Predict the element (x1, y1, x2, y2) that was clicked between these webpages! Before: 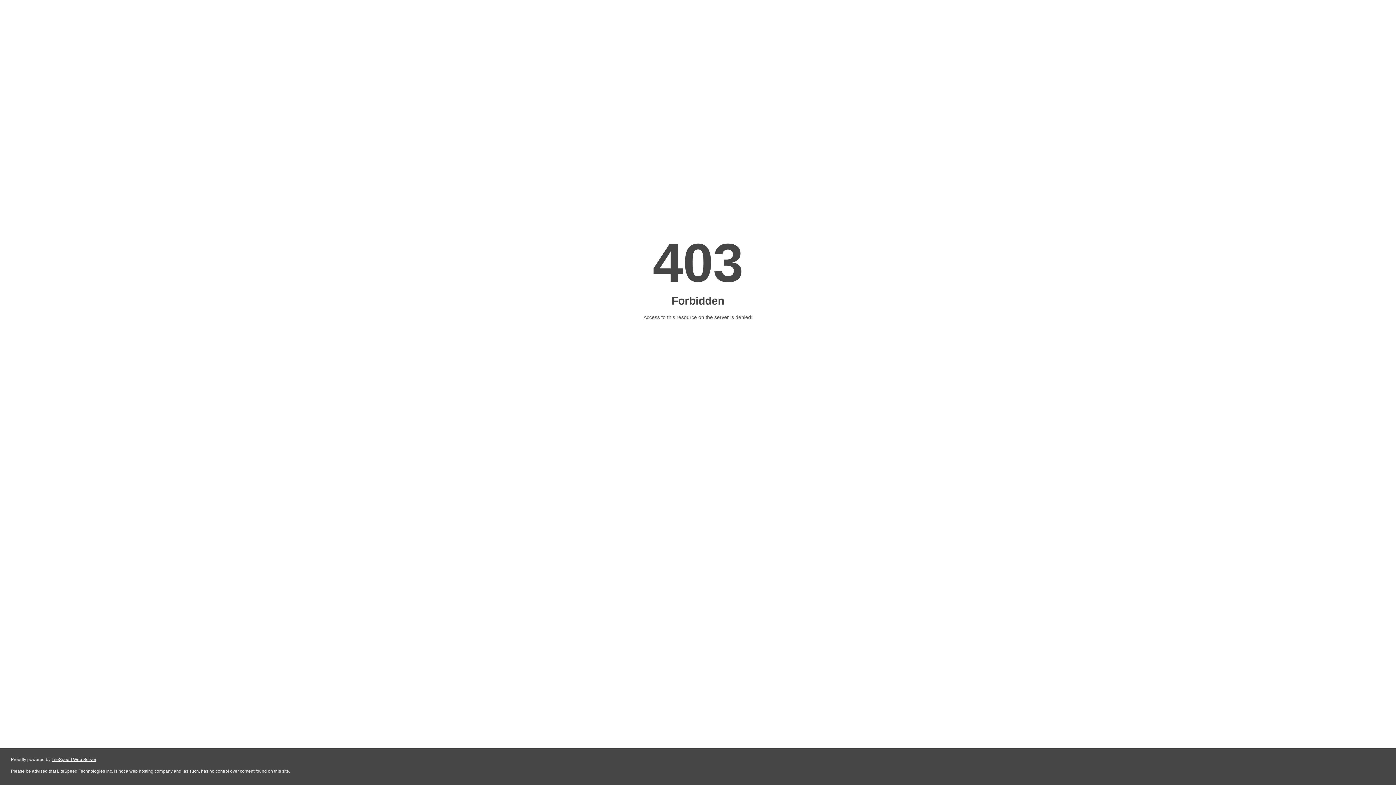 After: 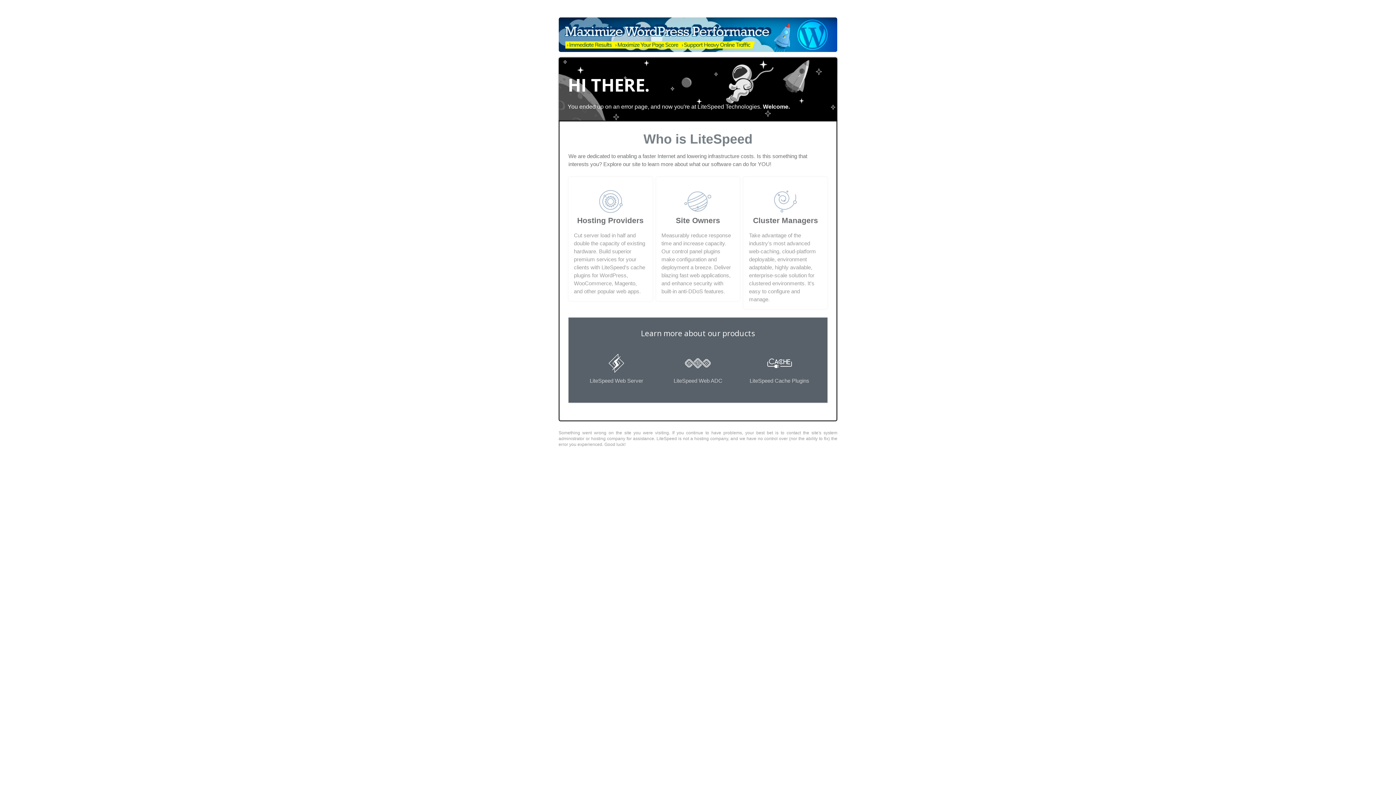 Action: label: LiteSpeed Web Server bbox: (51, 757, 96, 762)